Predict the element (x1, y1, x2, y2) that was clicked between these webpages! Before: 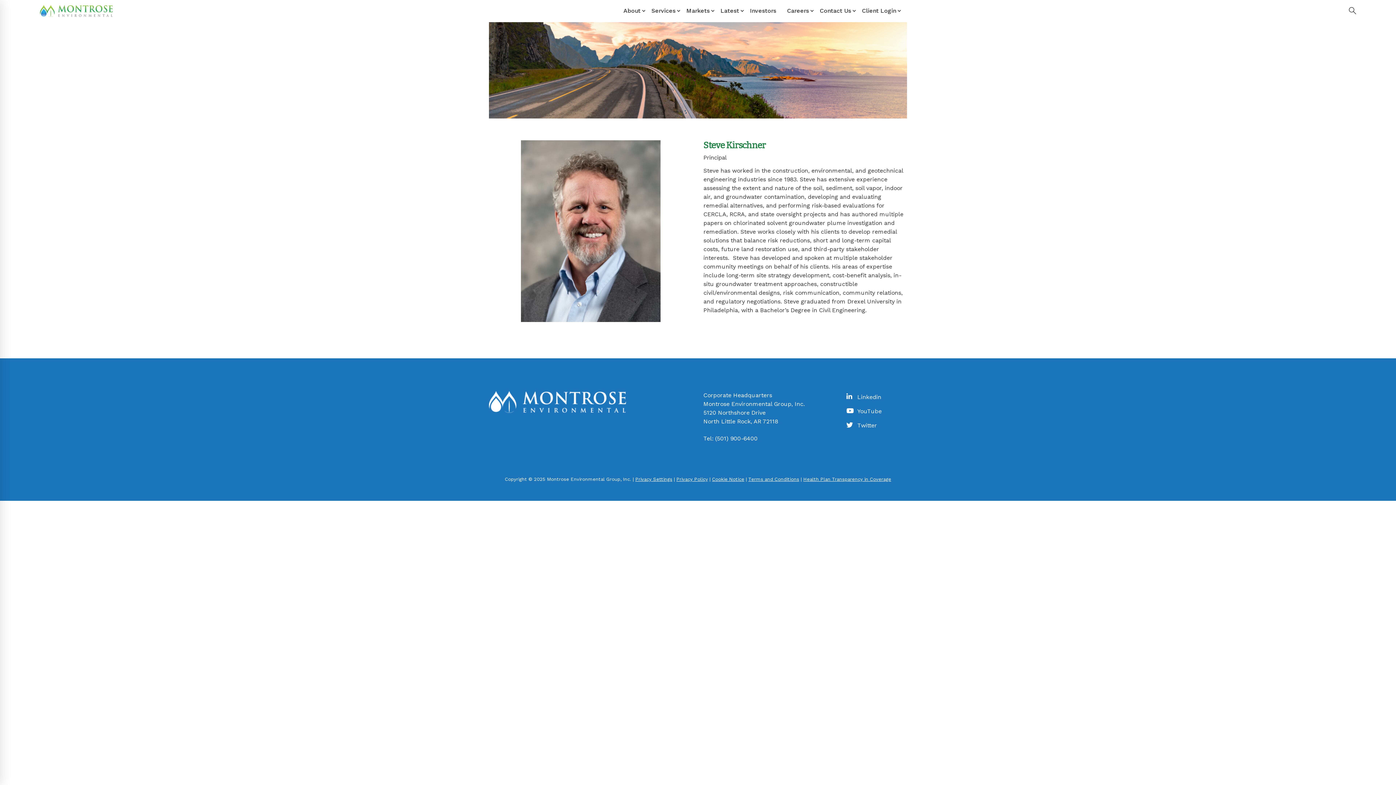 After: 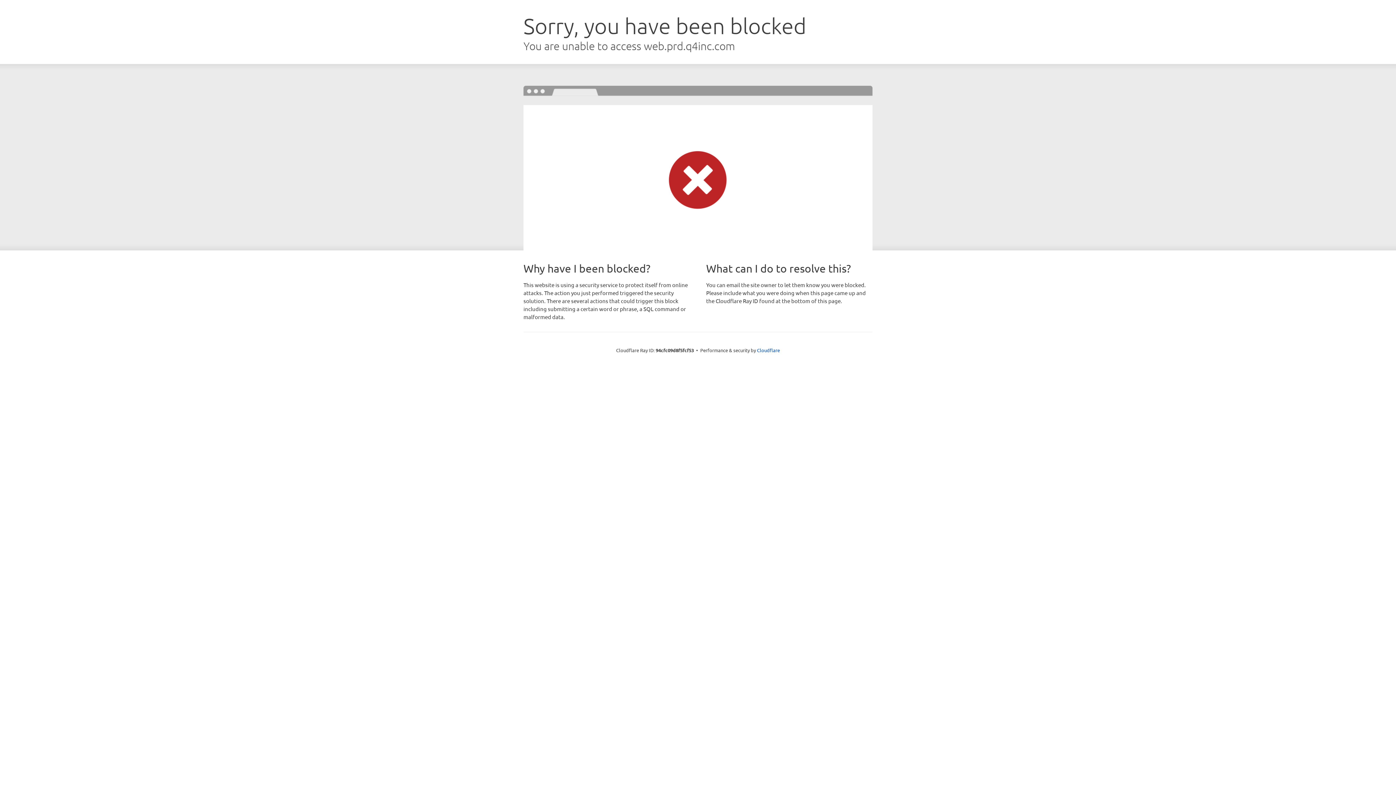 Action: bbox: (744, 0, 781, 21) label: Investors